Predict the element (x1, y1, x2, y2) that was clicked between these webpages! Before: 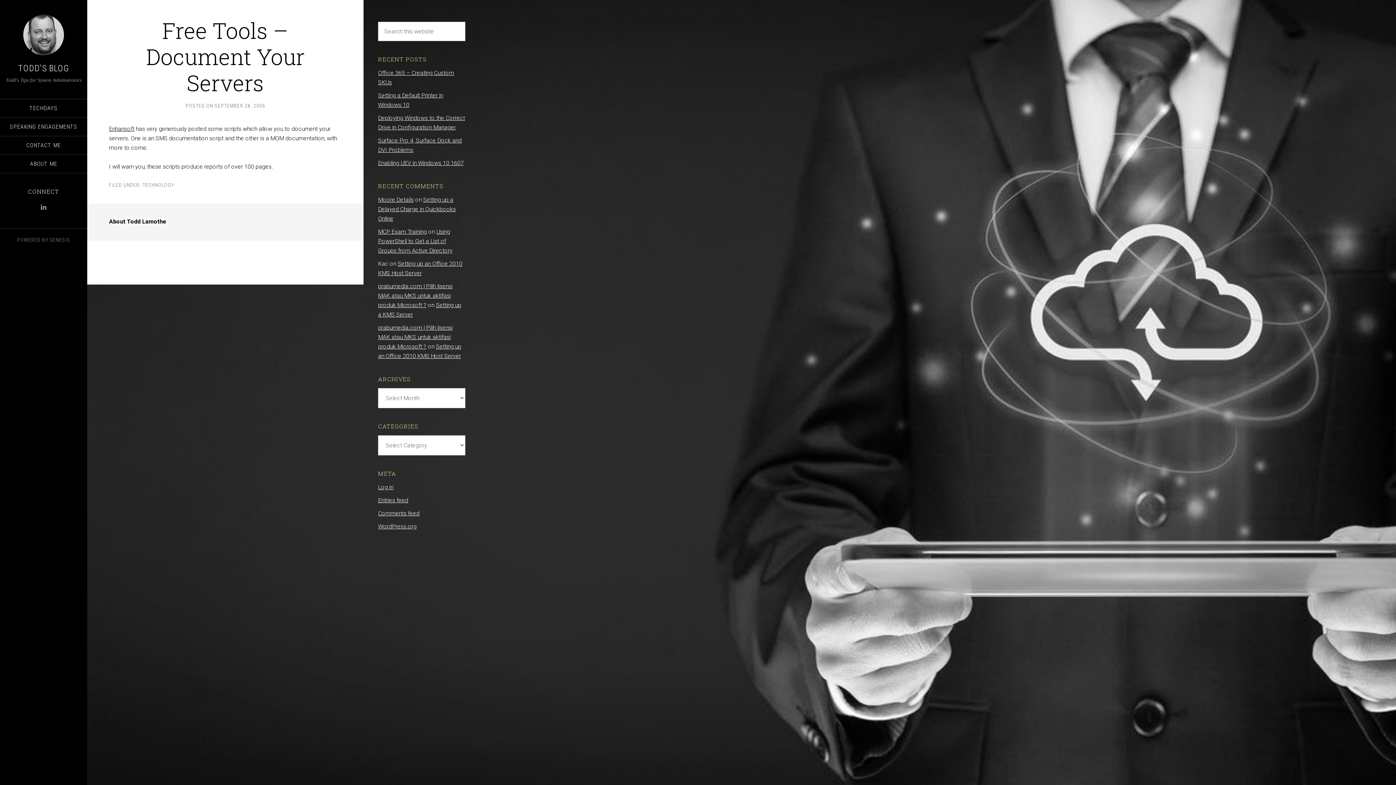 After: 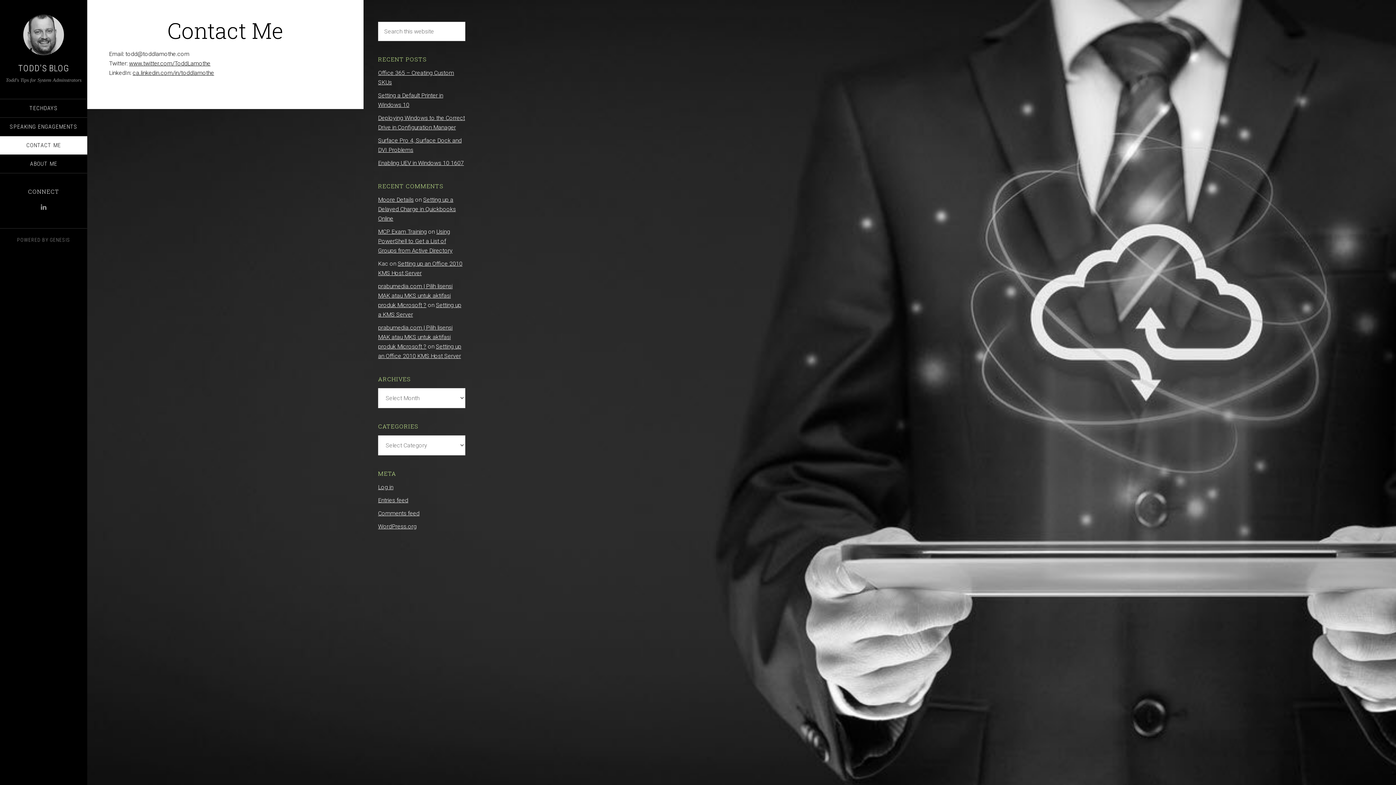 Action: bbox: (0, 136, 87, 154) label: CONTACT ME